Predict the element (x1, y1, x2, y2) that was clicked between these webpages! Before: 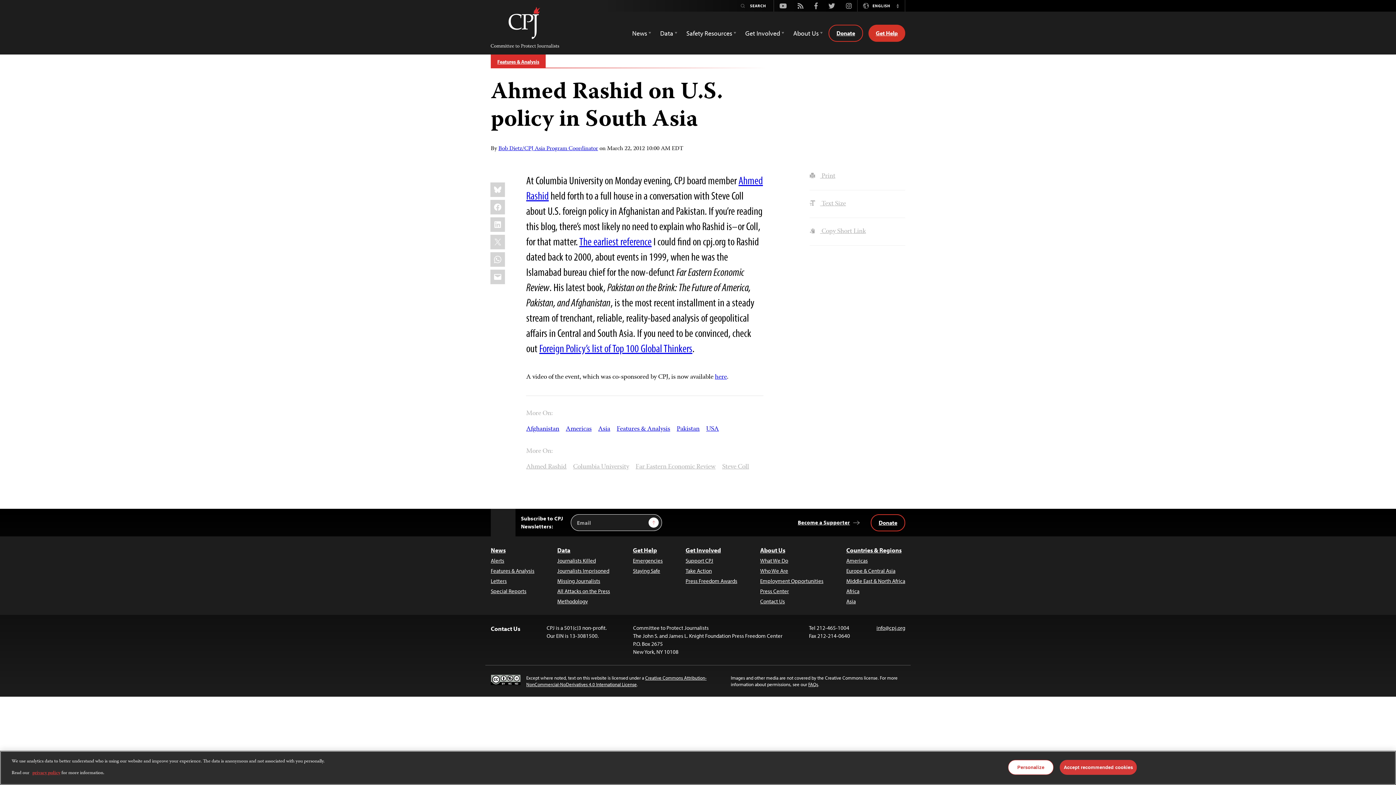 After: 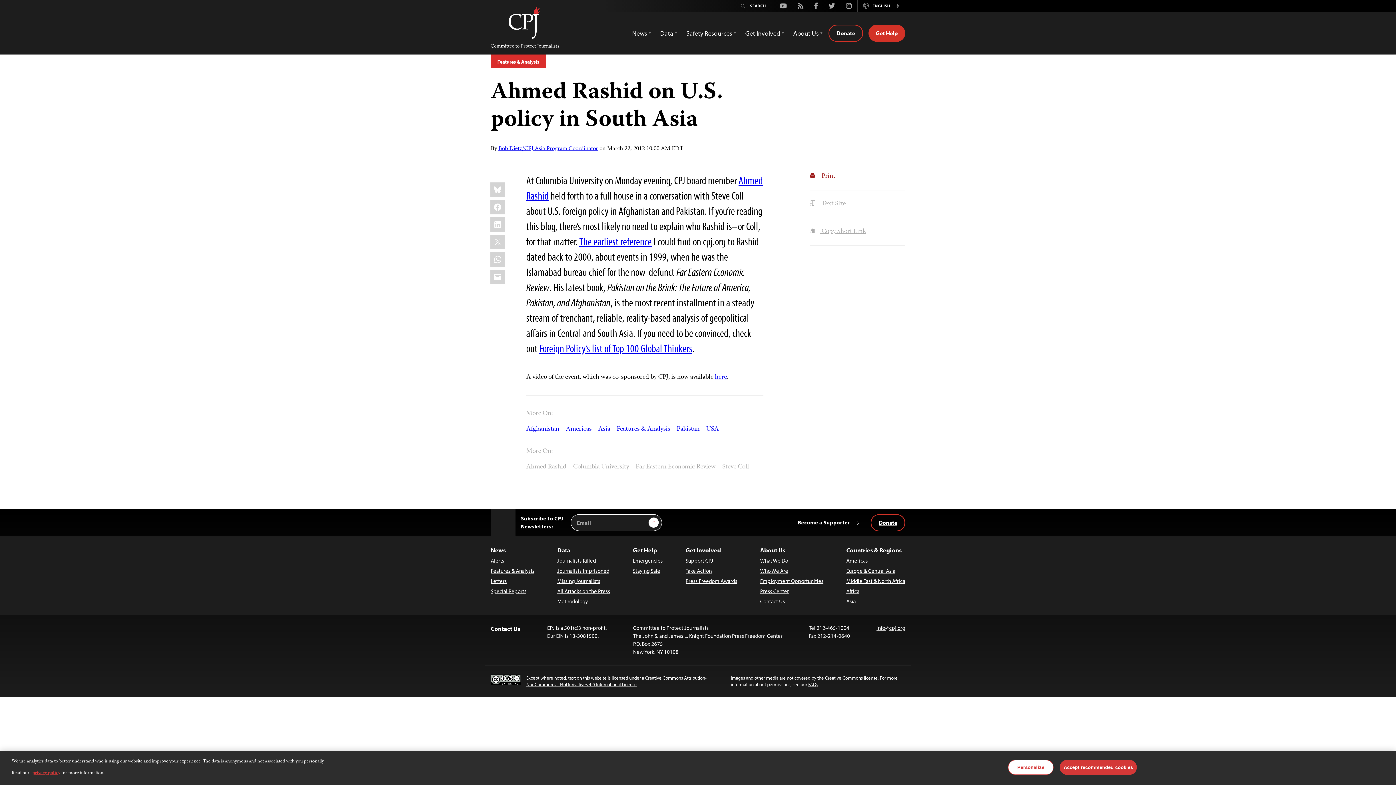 Action: label:  Print bbox: (809, 170, 835, 181)